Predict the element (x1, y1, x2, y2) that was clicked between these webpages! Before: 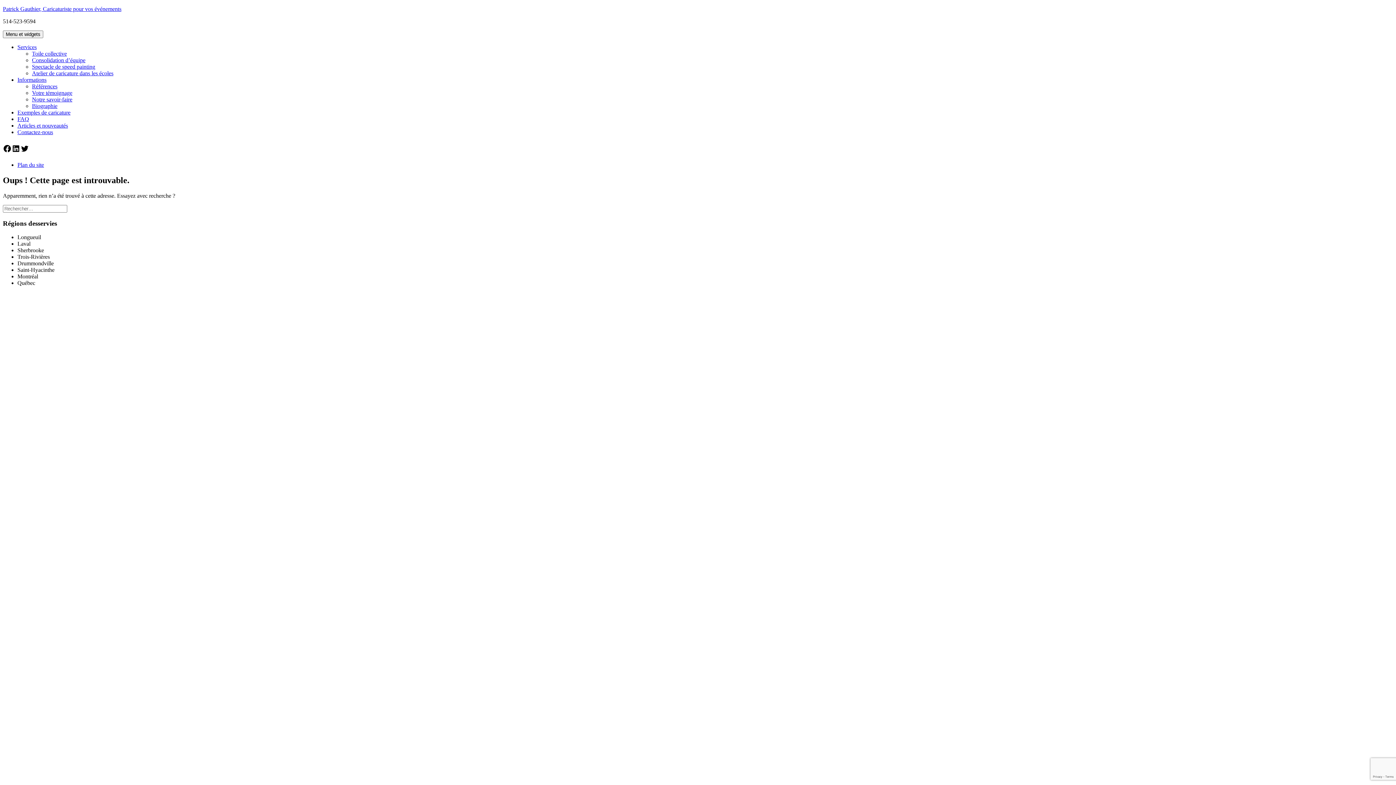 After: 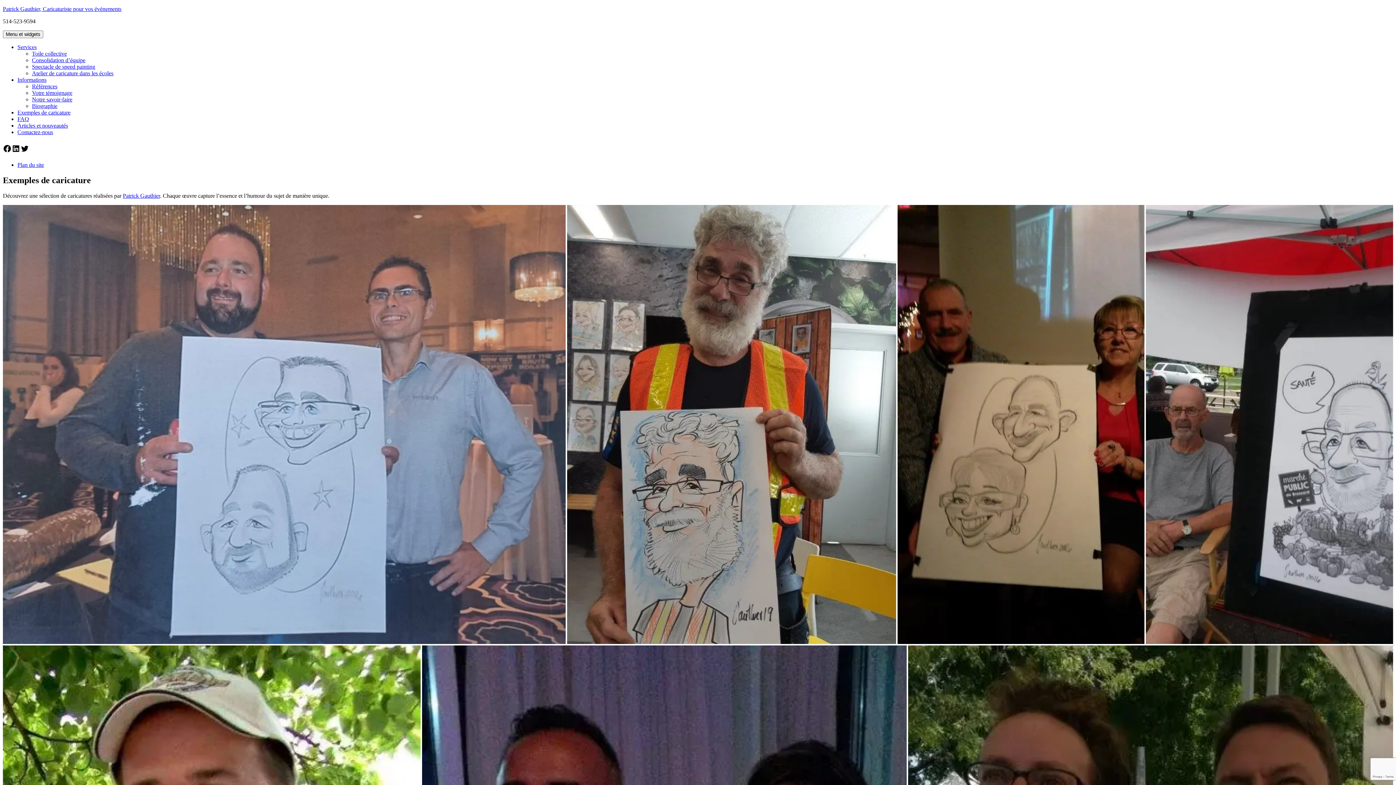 Action: label: Exemples de caricature bbox: (17, 109, 70, 115)